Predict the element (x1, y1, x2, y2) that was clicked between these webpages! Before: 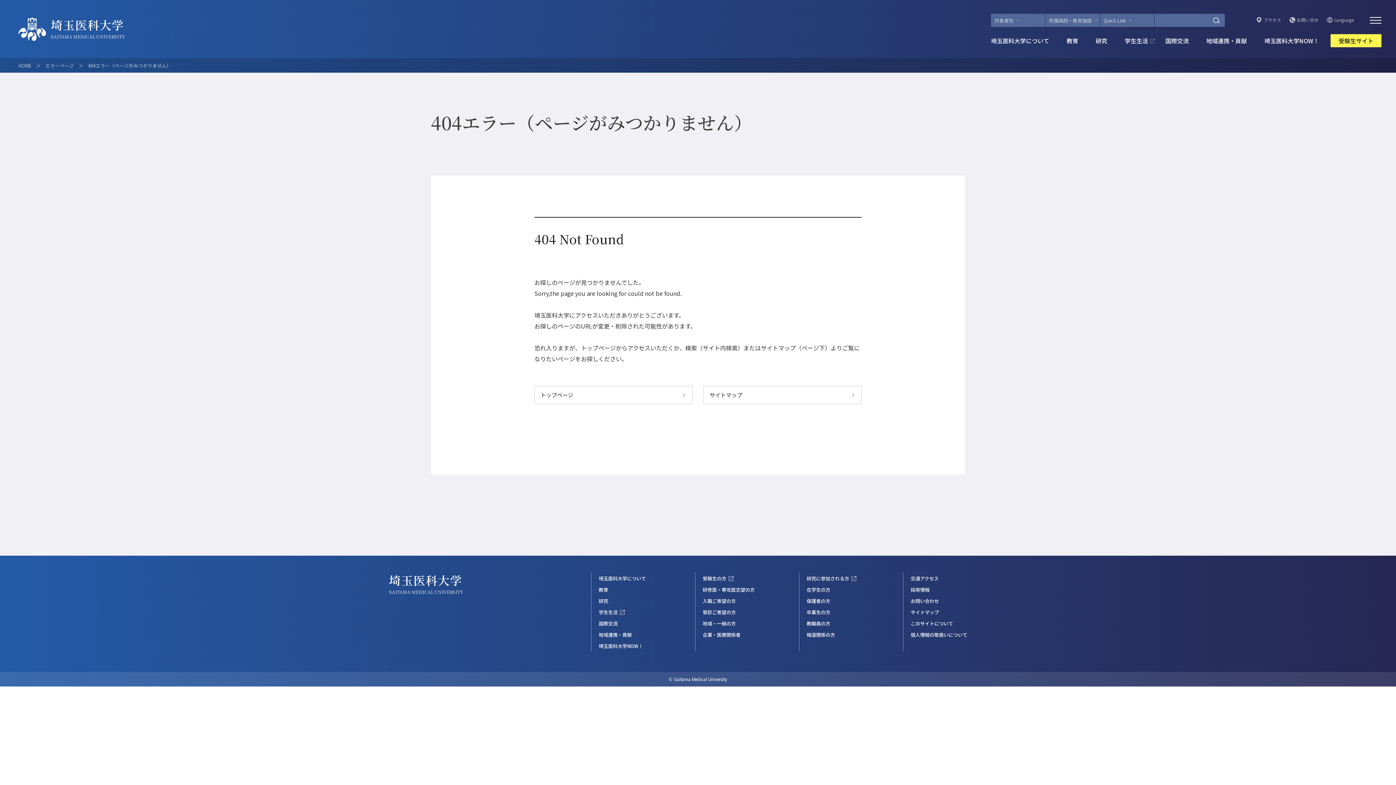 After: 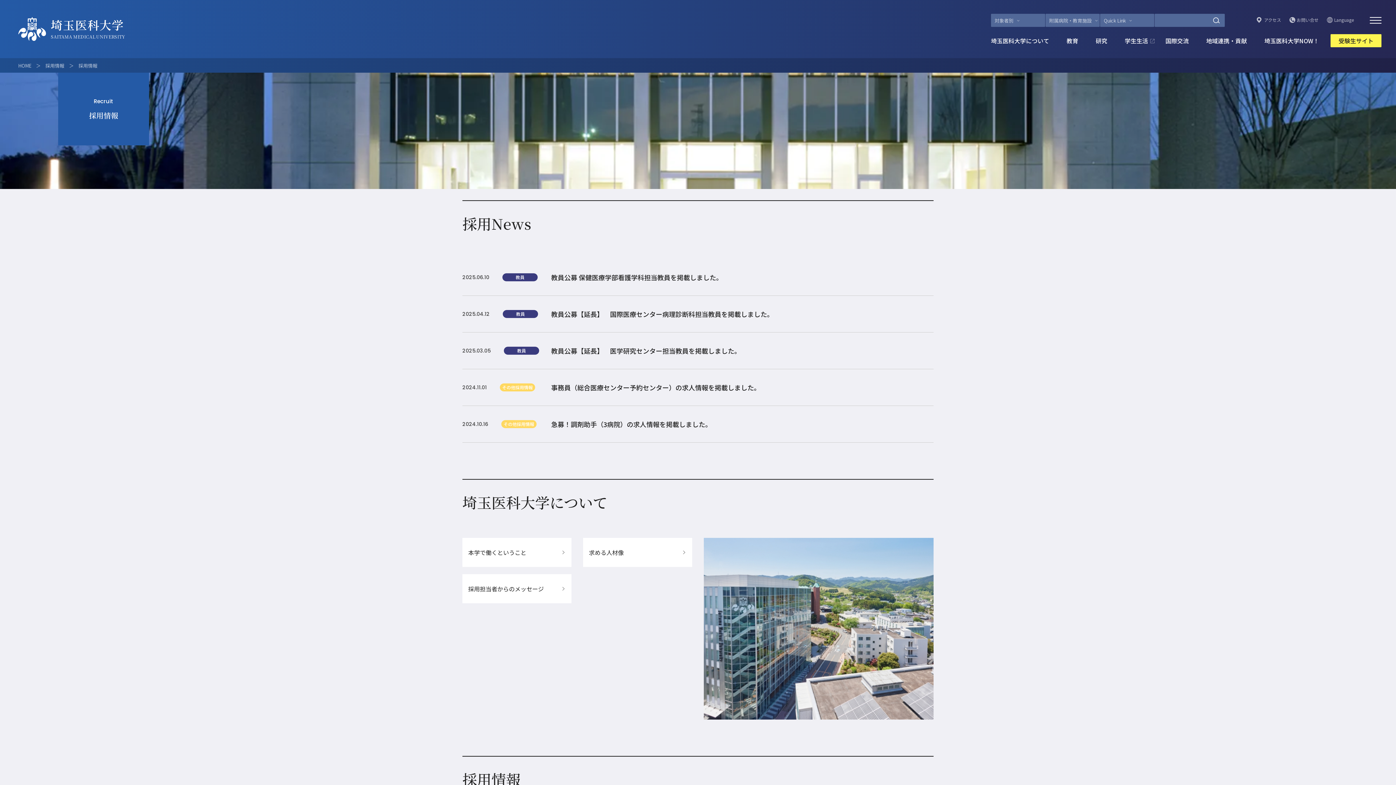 Action: bbox: (910, 586, 929, 593) label: 採用情報